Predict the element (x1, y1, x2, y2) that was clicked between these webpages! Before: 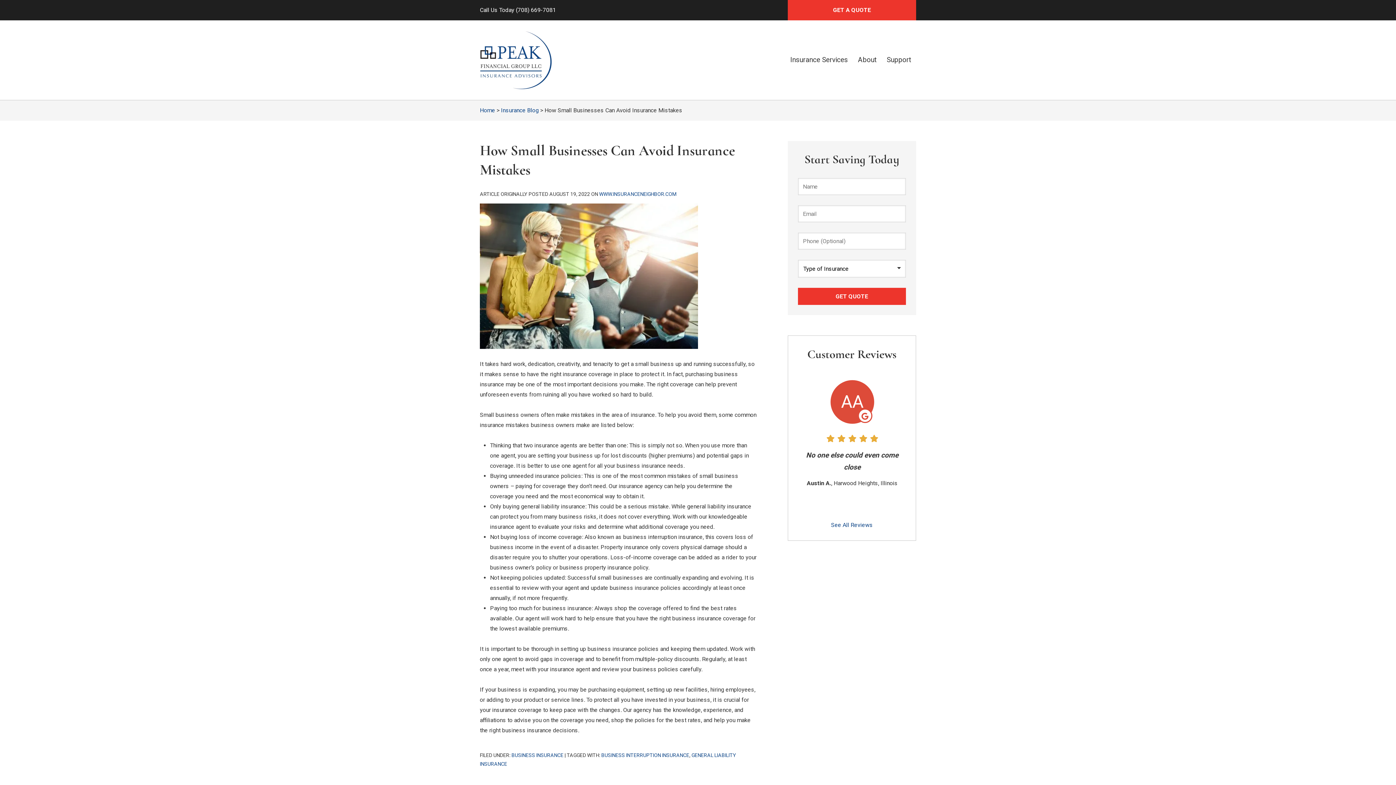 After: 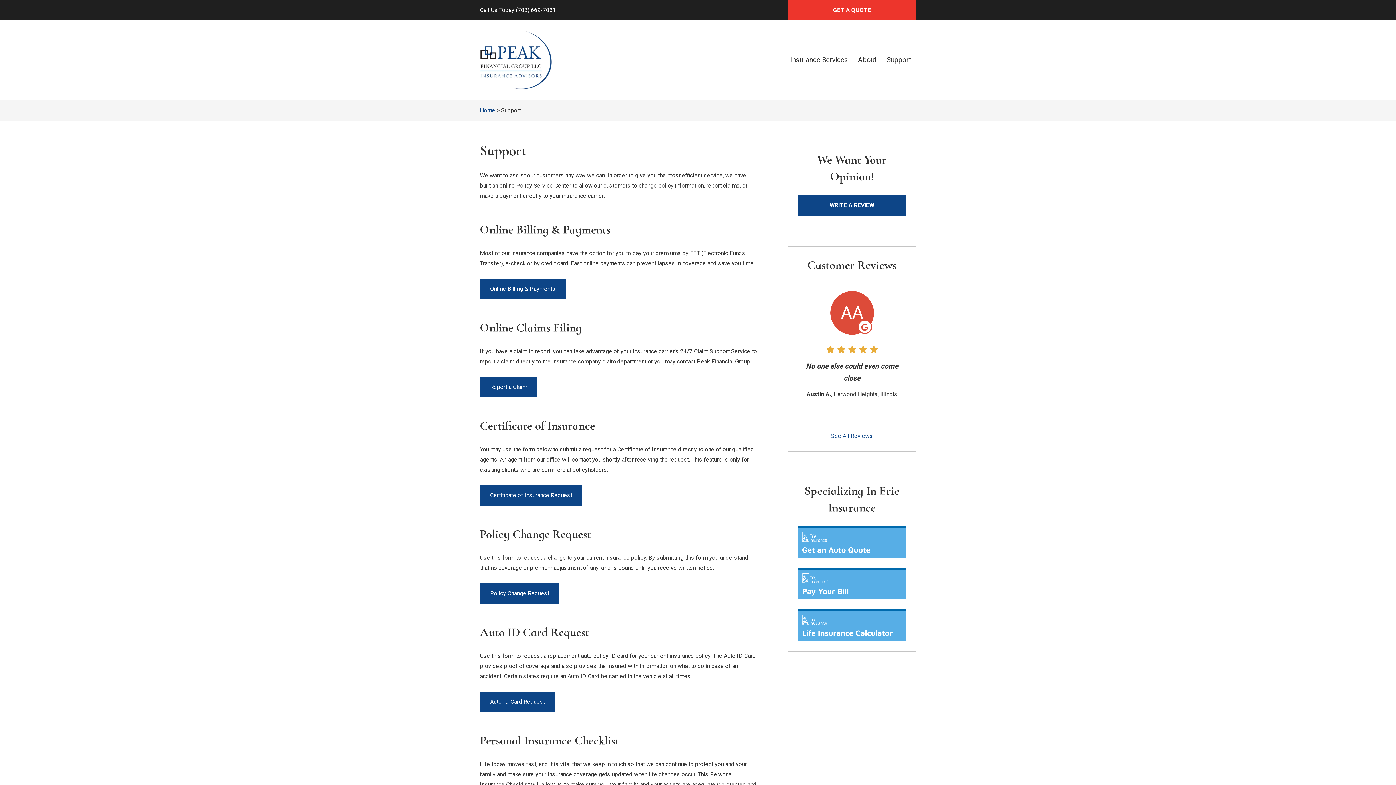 Action: label: Support bbox: (881, 49, 916, 71)